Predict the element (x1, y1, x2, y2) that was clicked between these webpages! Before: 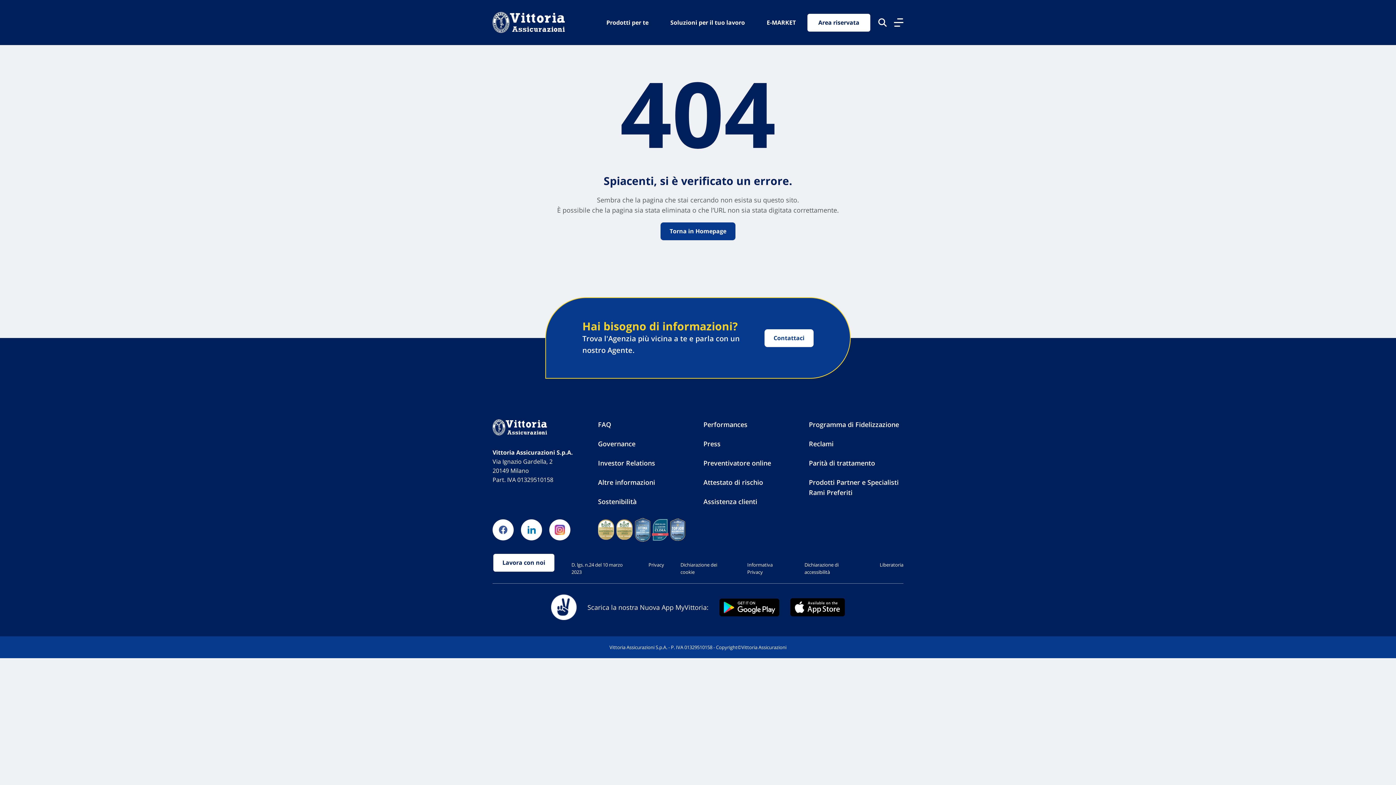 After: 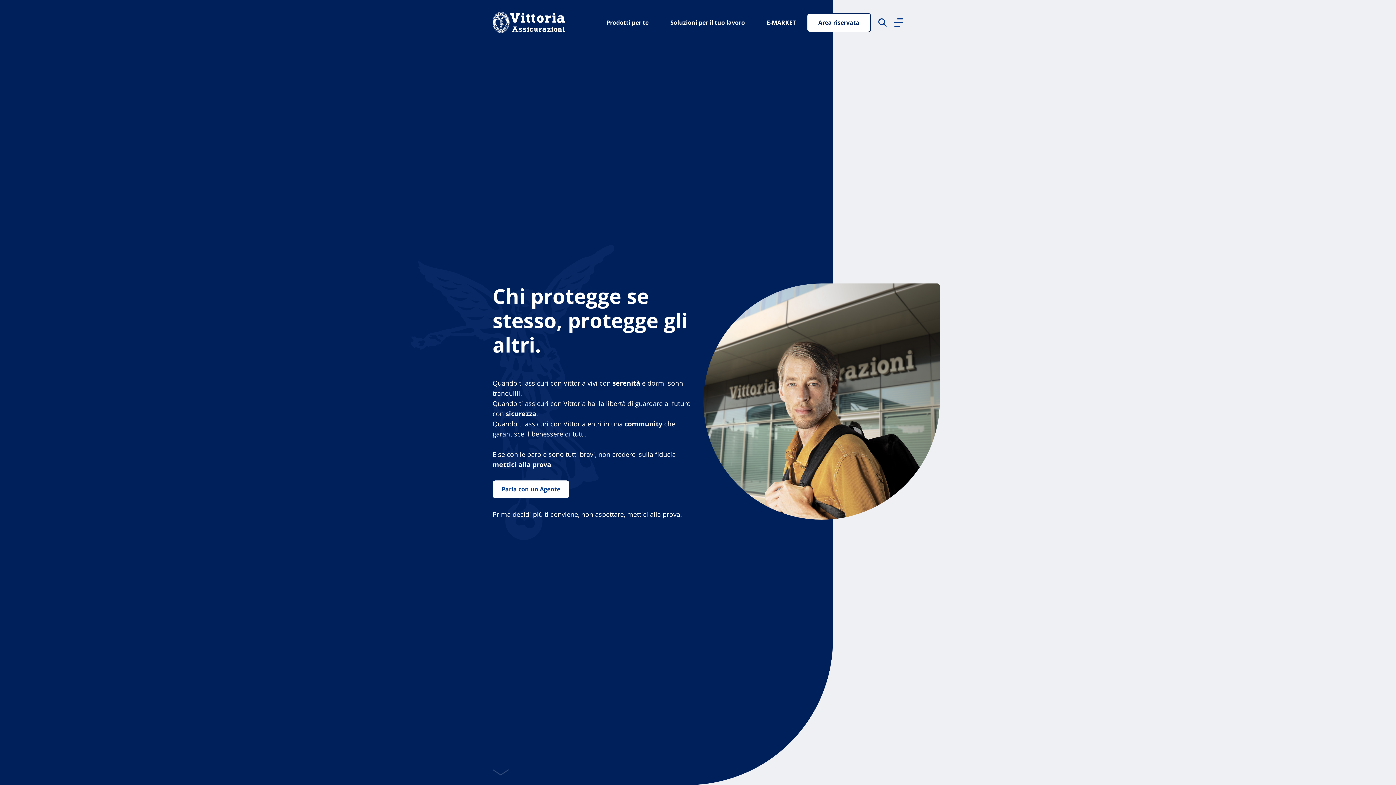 Action: label: Torna in Homepage bbox: (660, 222, 735, 240)